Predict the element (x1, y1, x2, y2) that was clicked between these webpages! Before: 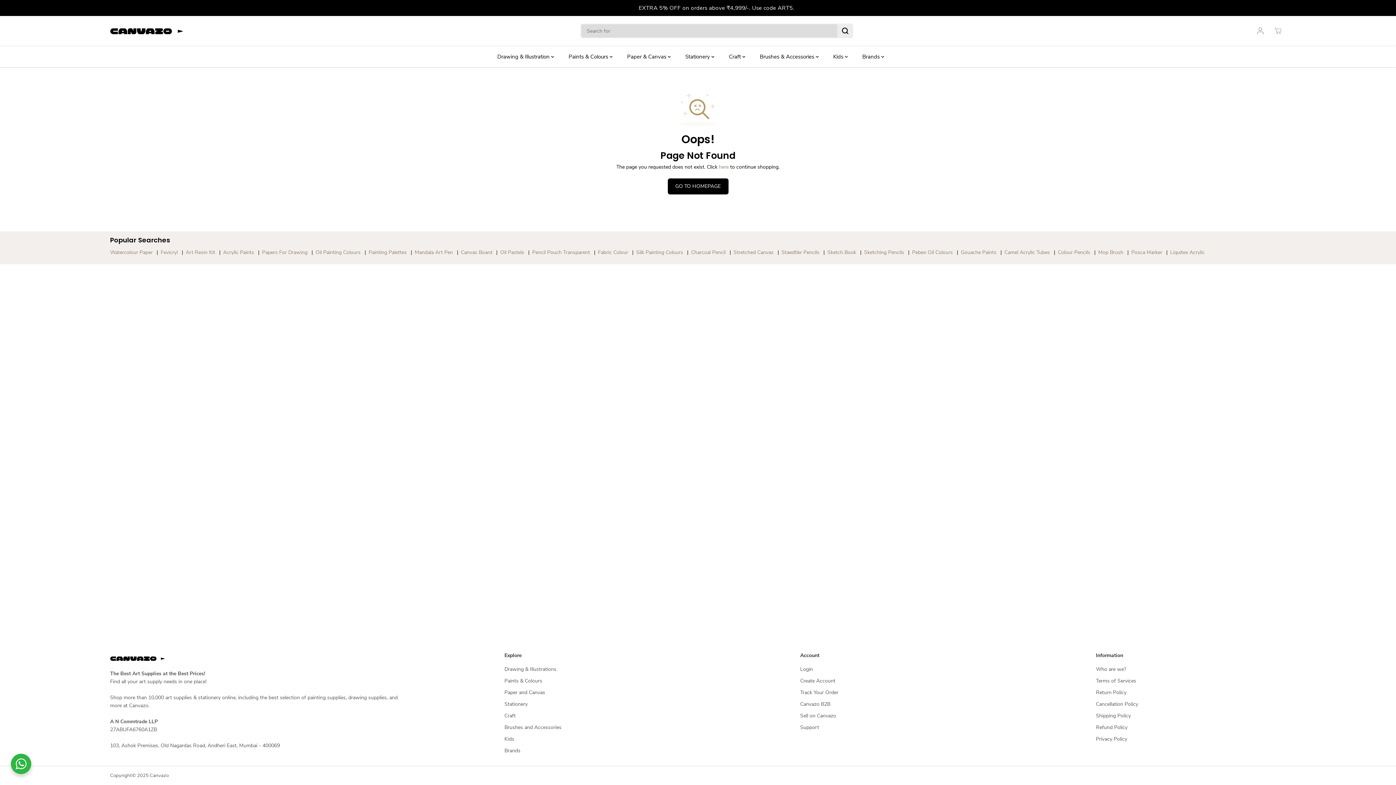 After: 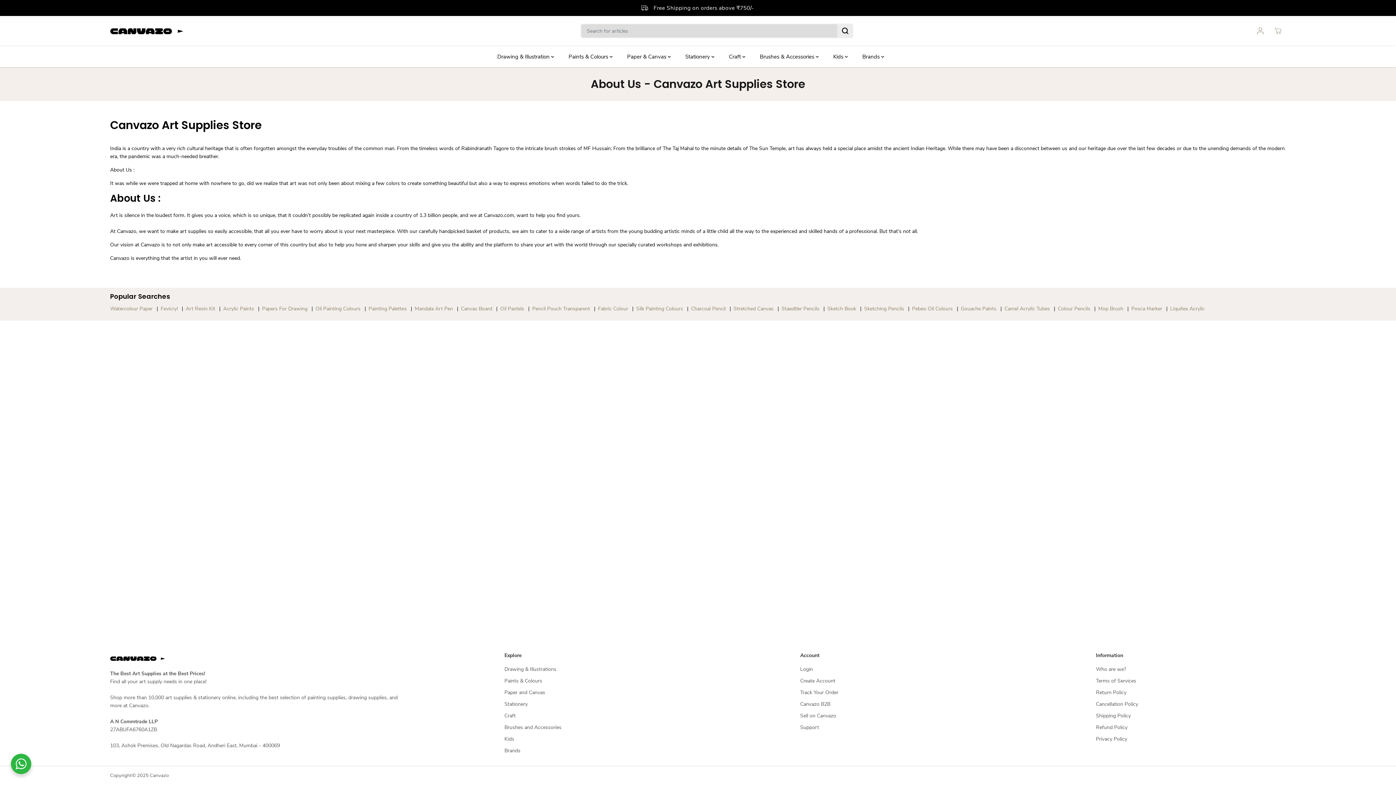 Action: bbox: (1096, 665, 1126, 673) label: Who are we?